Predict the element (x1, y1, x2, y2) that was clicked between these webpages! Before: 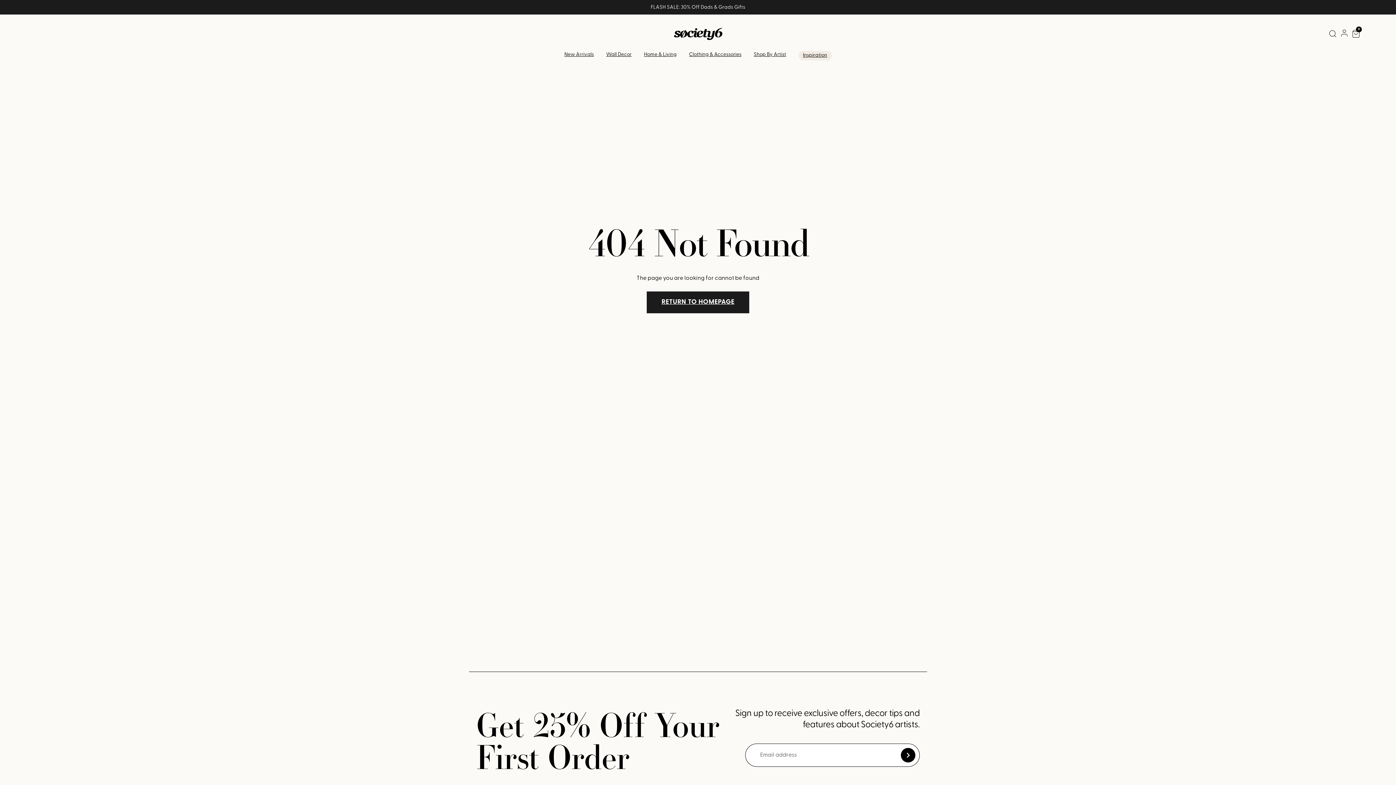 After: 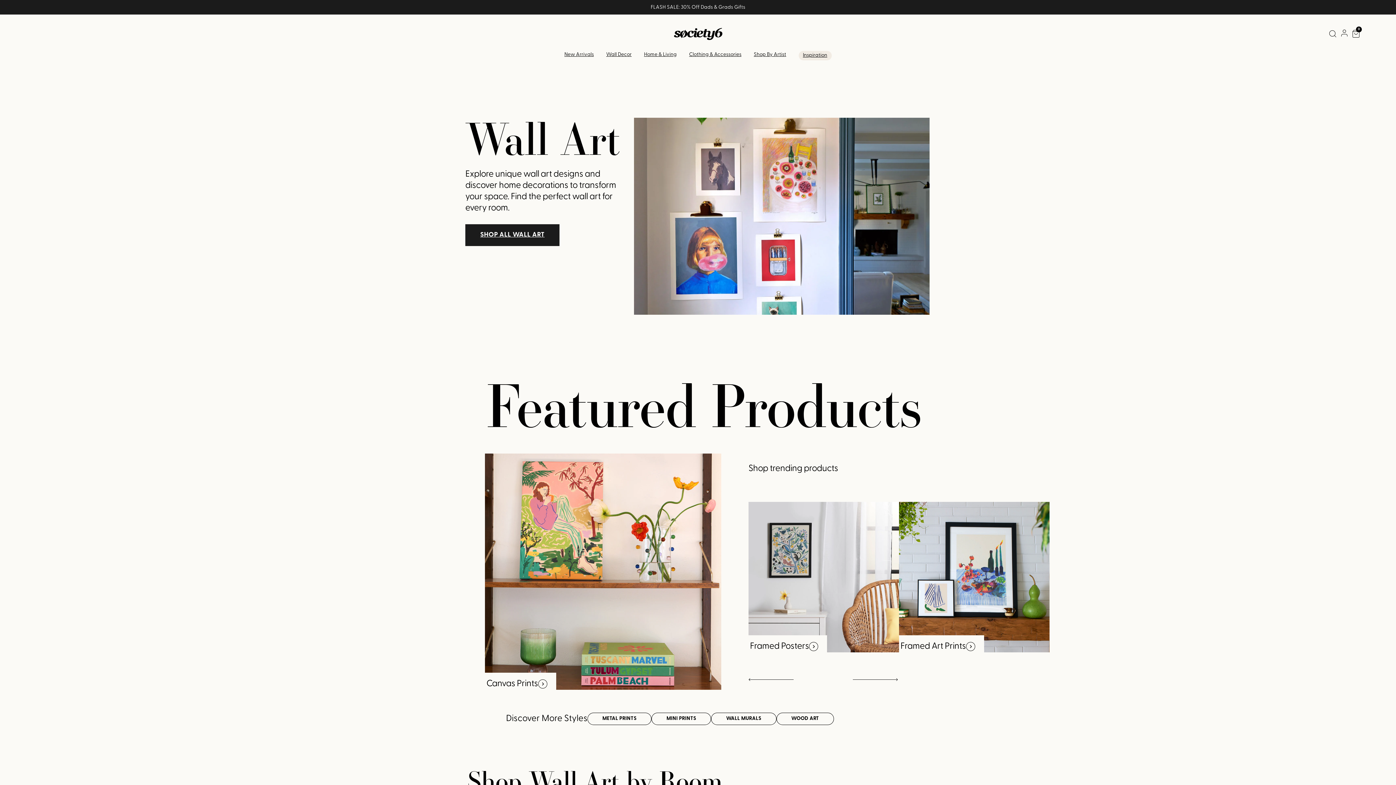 Action: label: Wall Decor bbox: (606, 51, 631, 57)